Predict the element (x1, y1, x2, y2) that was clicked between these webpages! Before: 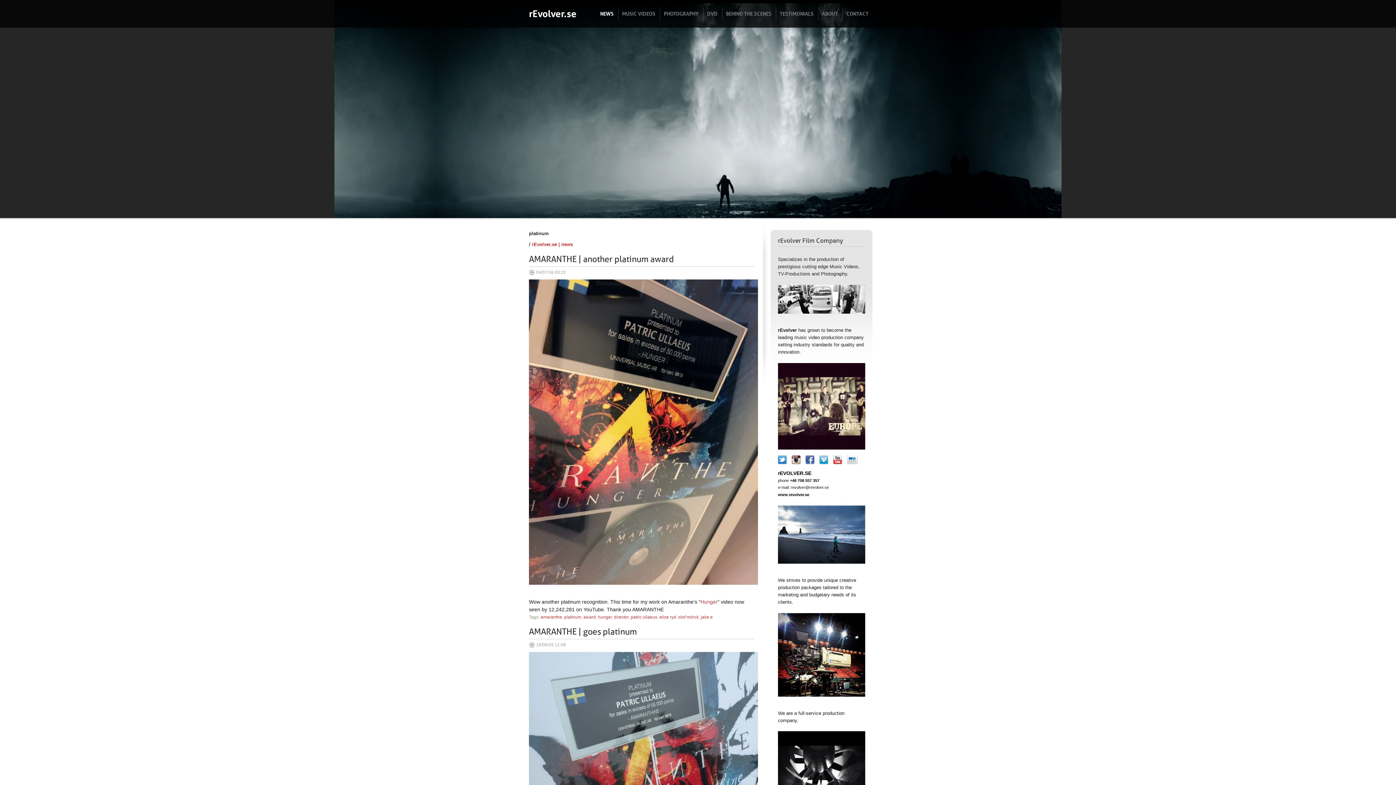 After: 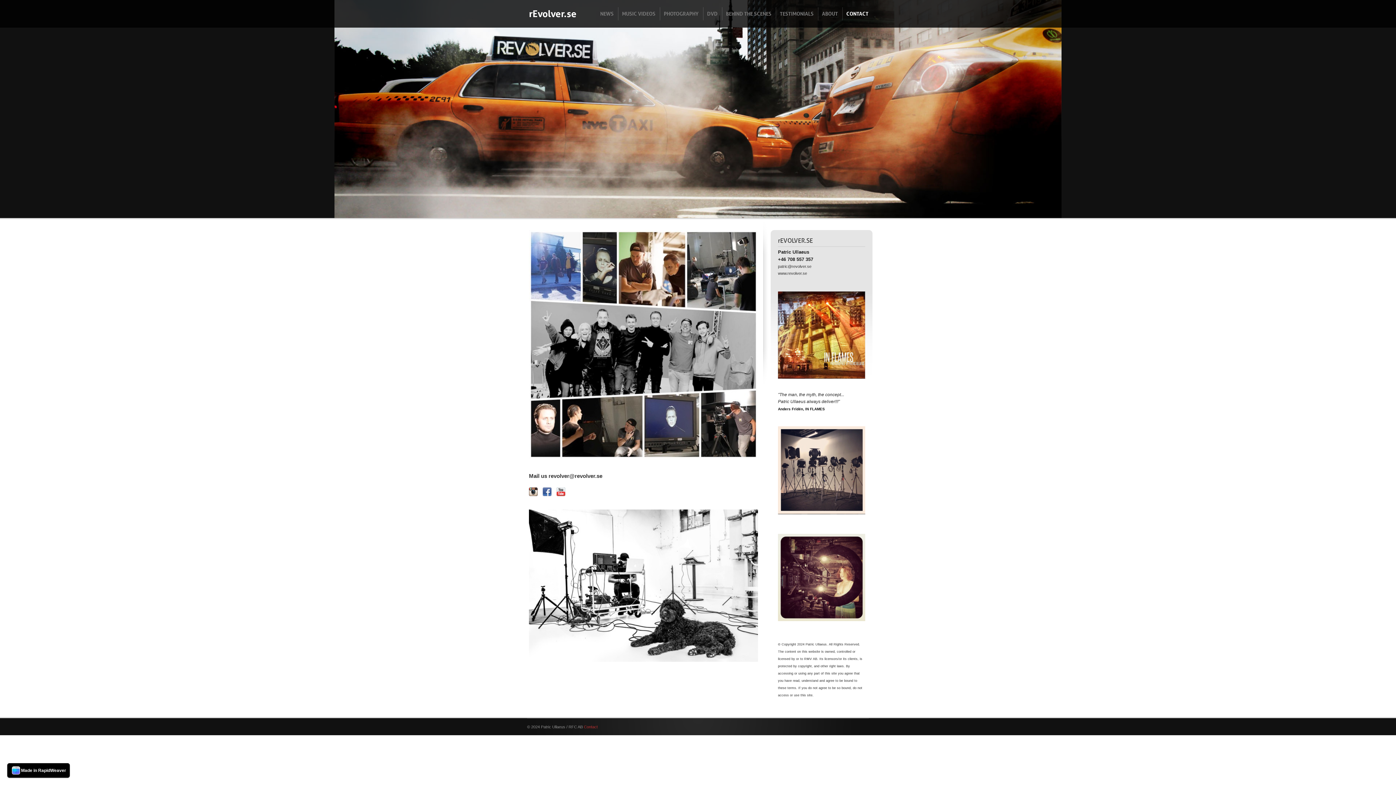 Action: bbox: (842, 7, 872, 20) label: CONTACT